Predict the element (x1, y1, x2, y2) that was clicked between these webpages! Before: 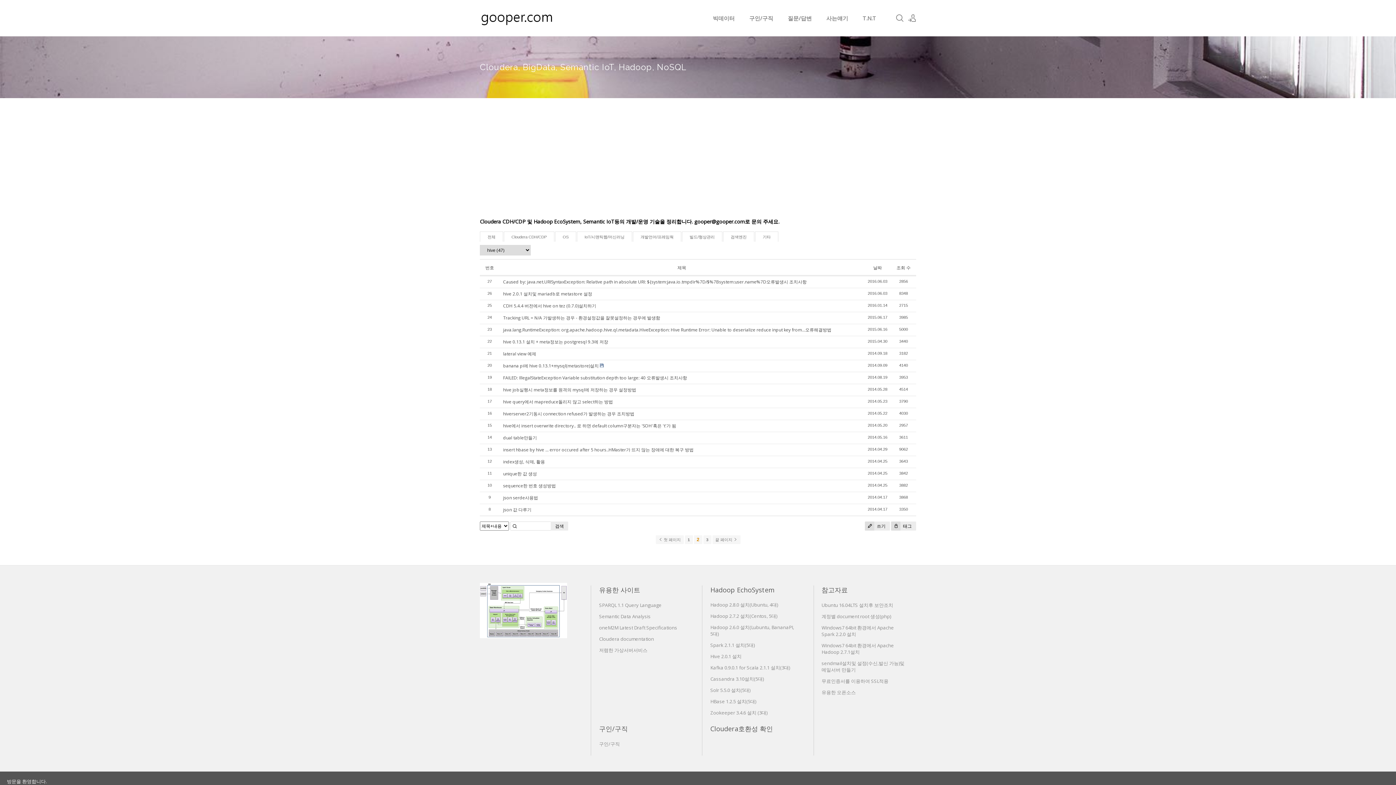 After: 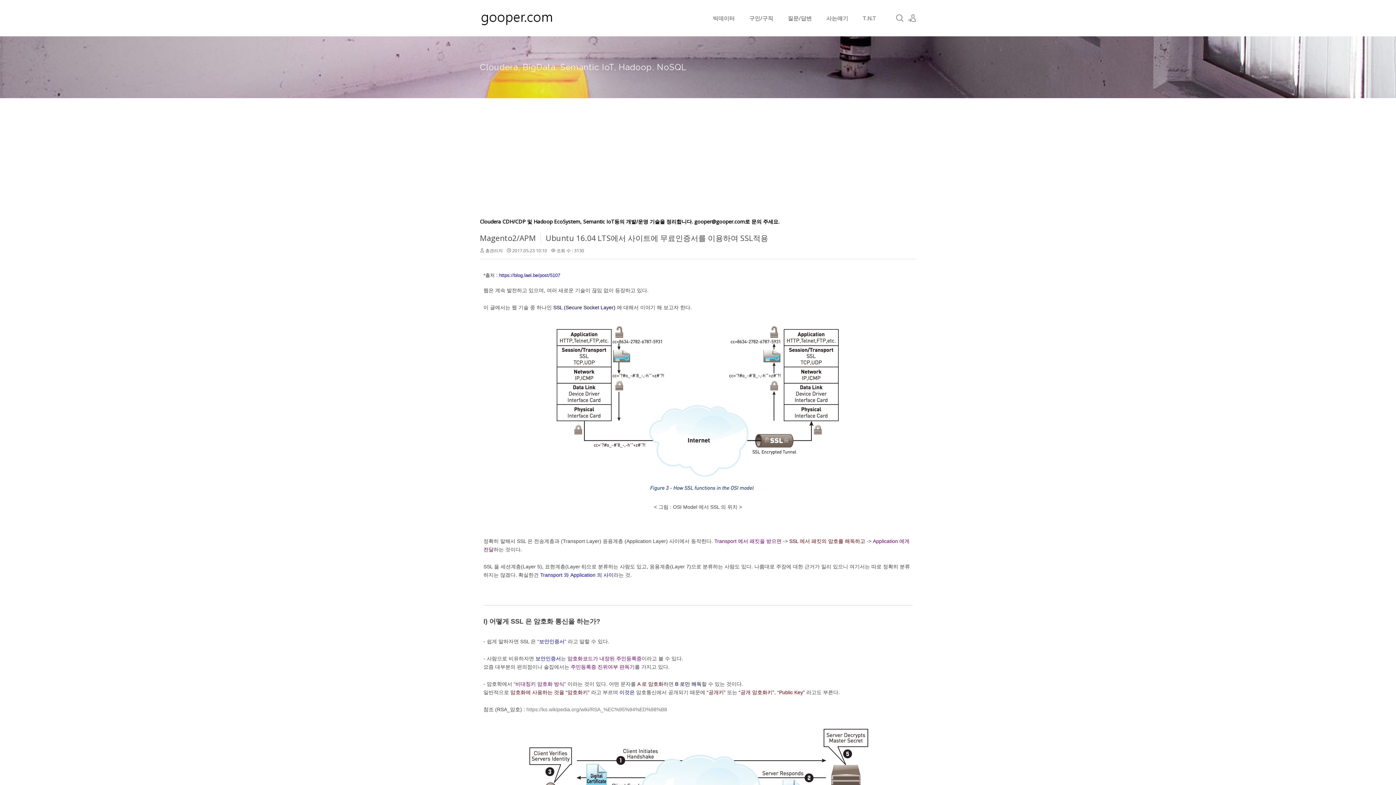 Action: label: 무료인증서를 이용하여 SSL적용 bbox: (813, 678, 897, 684)